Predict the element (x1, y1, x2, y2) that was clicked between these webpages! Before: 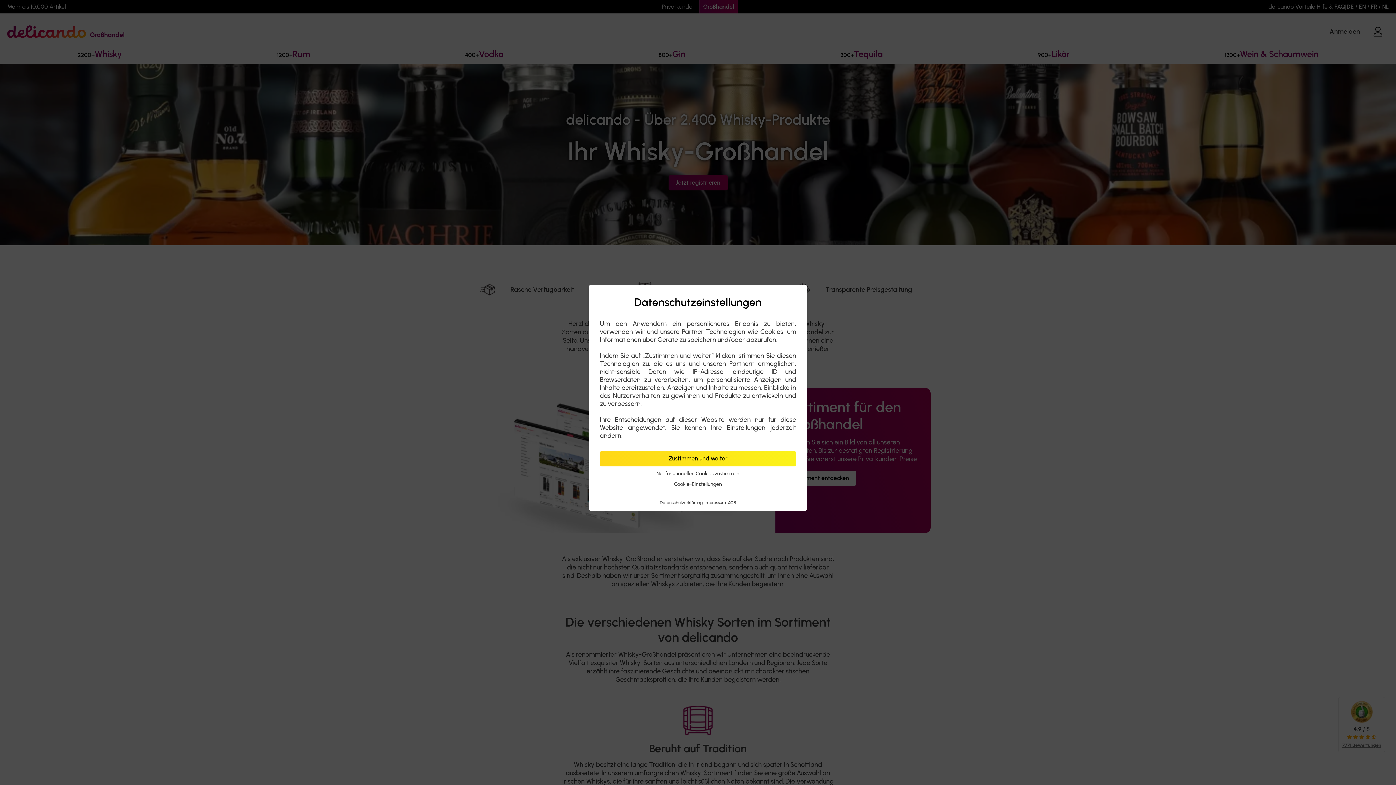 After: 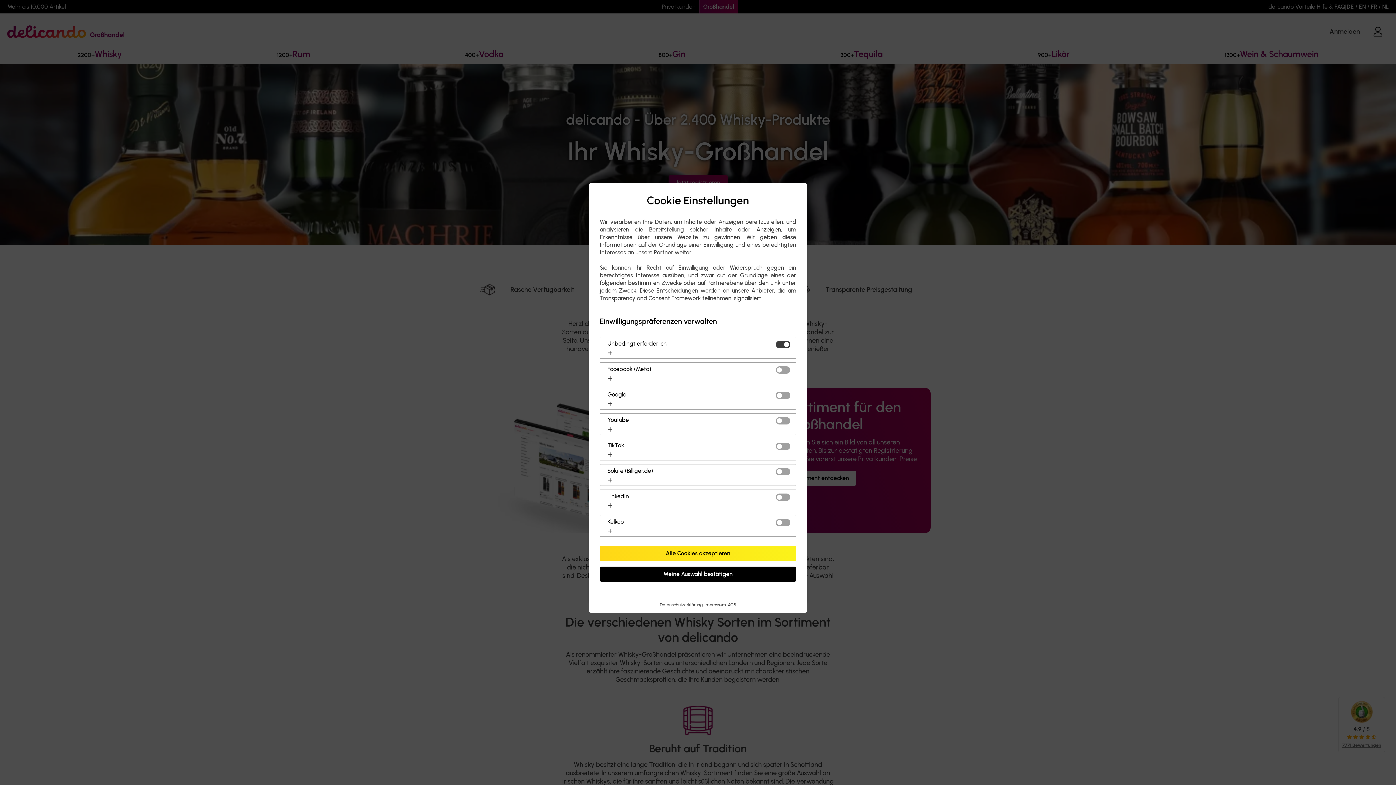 Action: bbox: (674, 481, 722, 487) label: Cookie-Einstellungen